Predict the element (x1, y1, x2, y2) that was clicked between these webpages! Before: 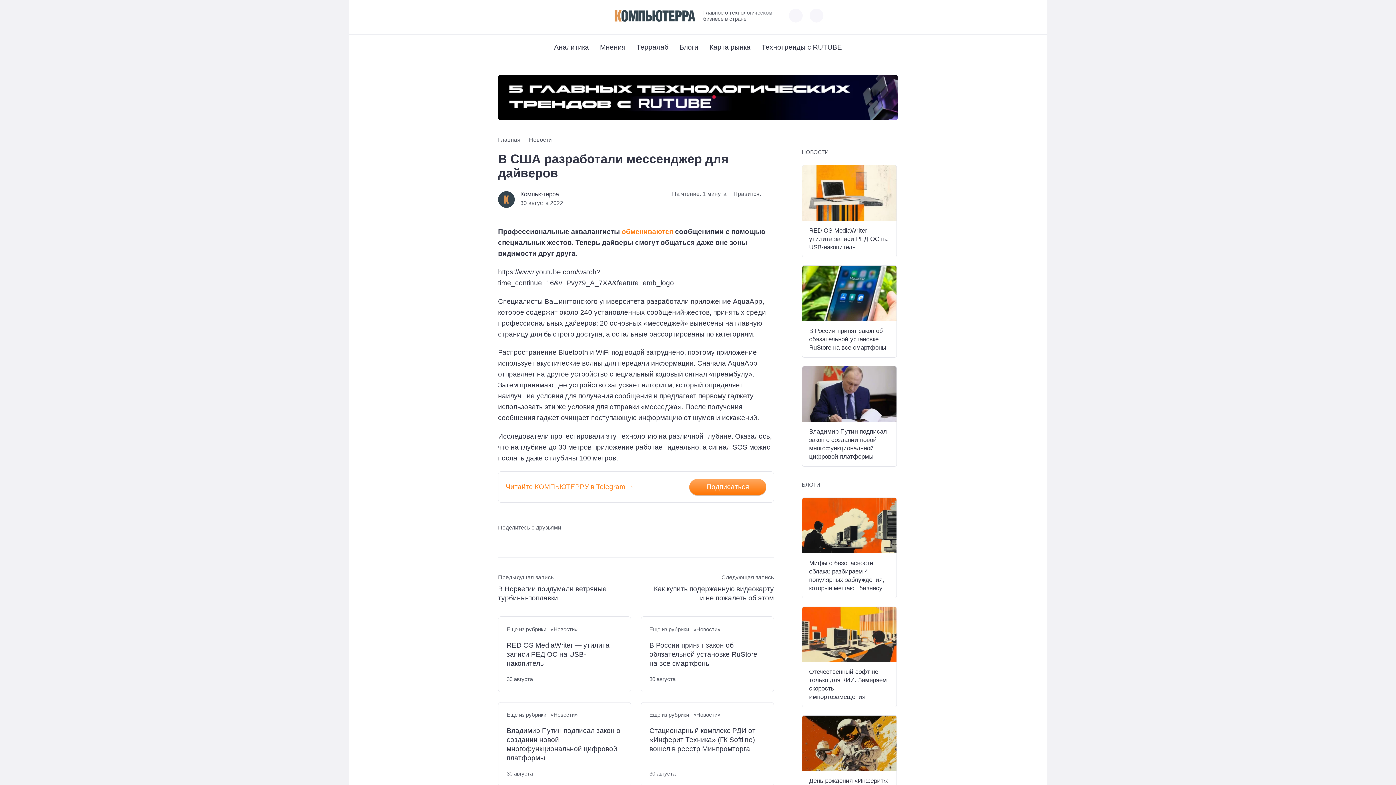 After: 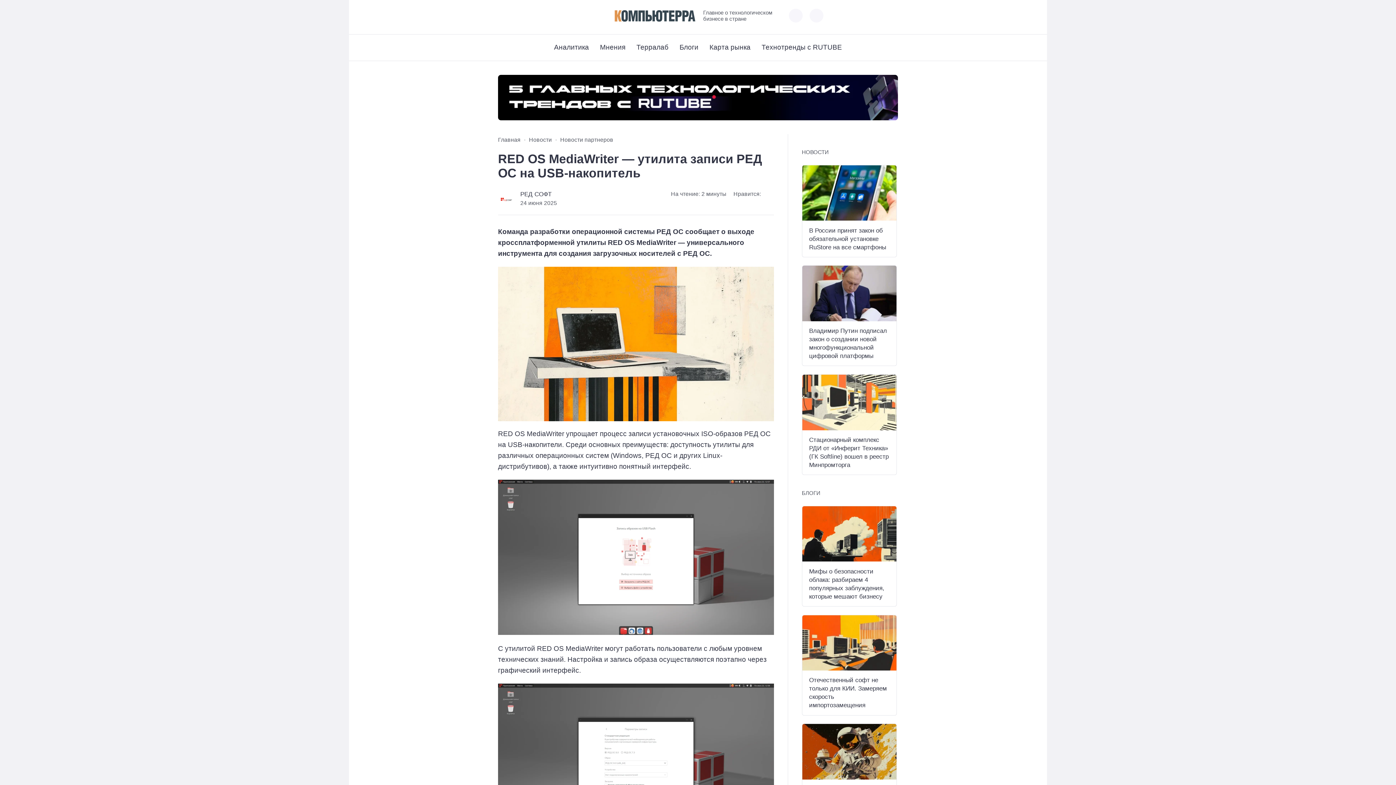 Action: bbox: (506, 641, 622, 668) label: RED OS MediaWriter — утилита записи РЕД ОС на USB-накопитель